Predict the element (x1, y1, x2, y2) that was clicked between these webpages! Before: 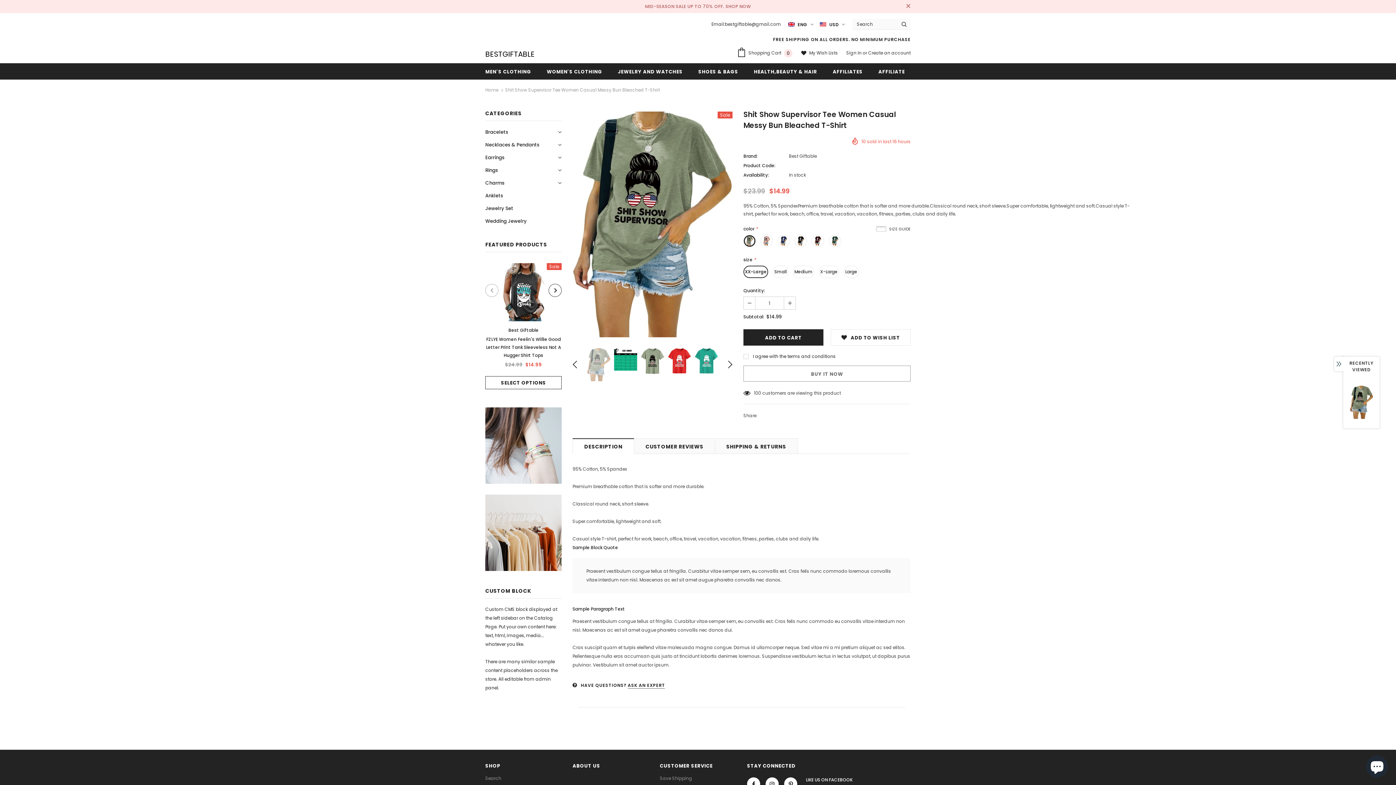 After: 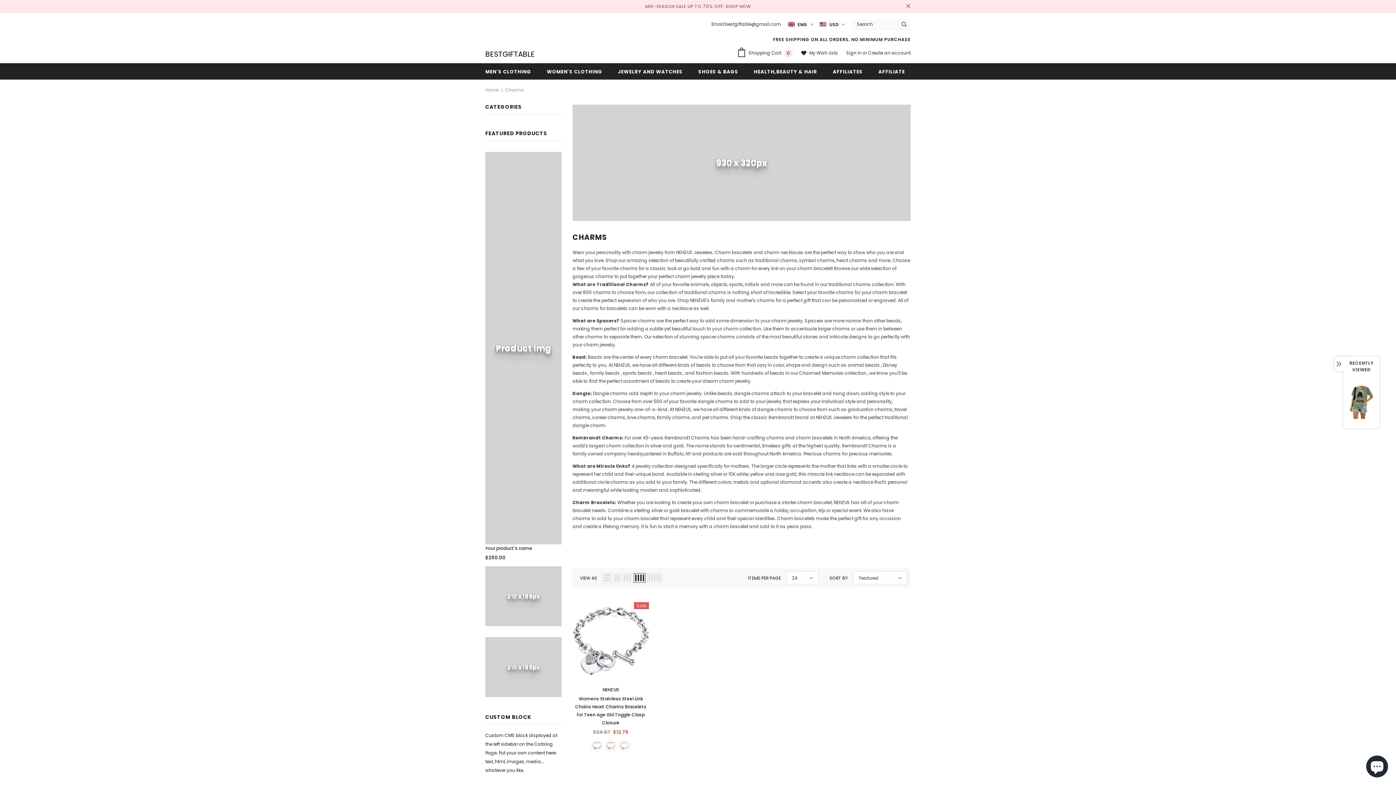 Action: label: Charms bbox: (485, 176, 504, 189)